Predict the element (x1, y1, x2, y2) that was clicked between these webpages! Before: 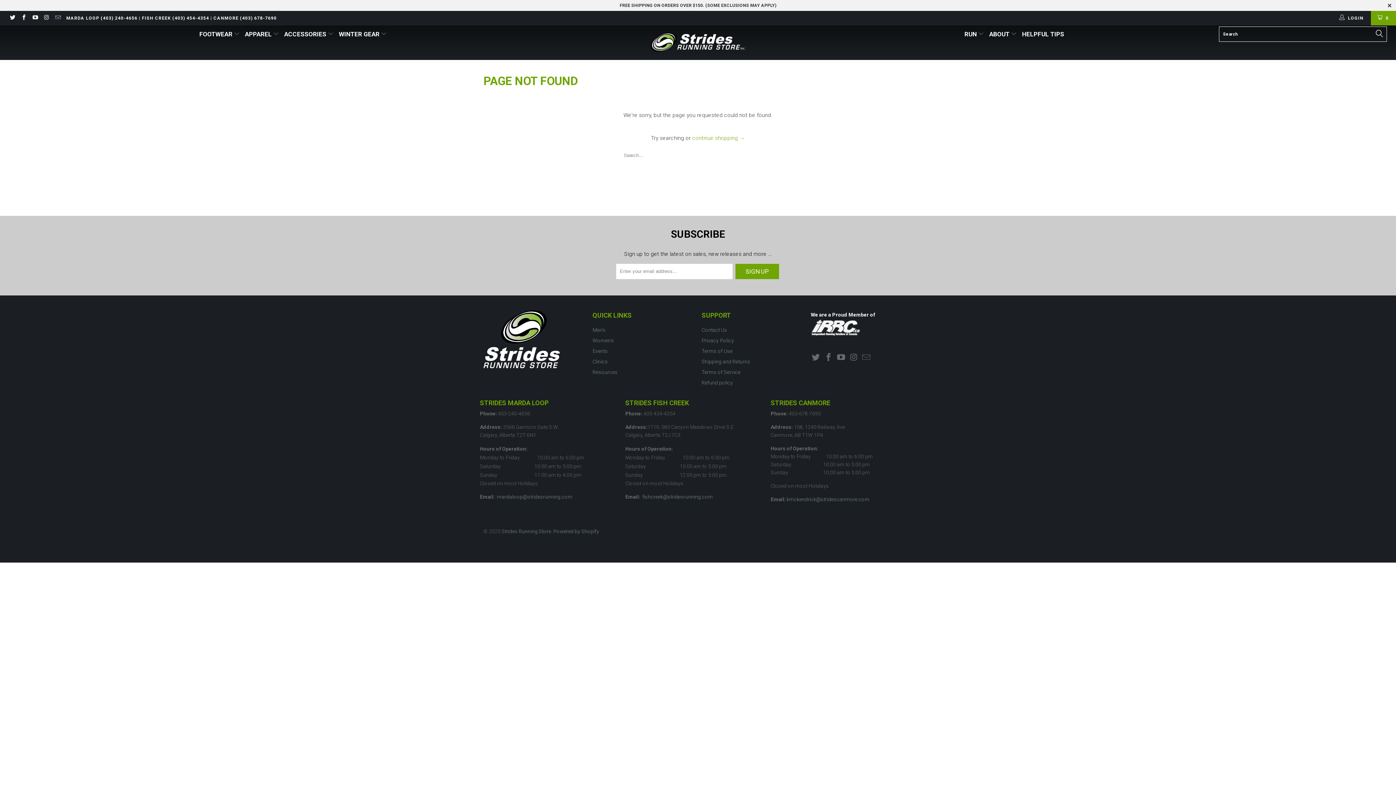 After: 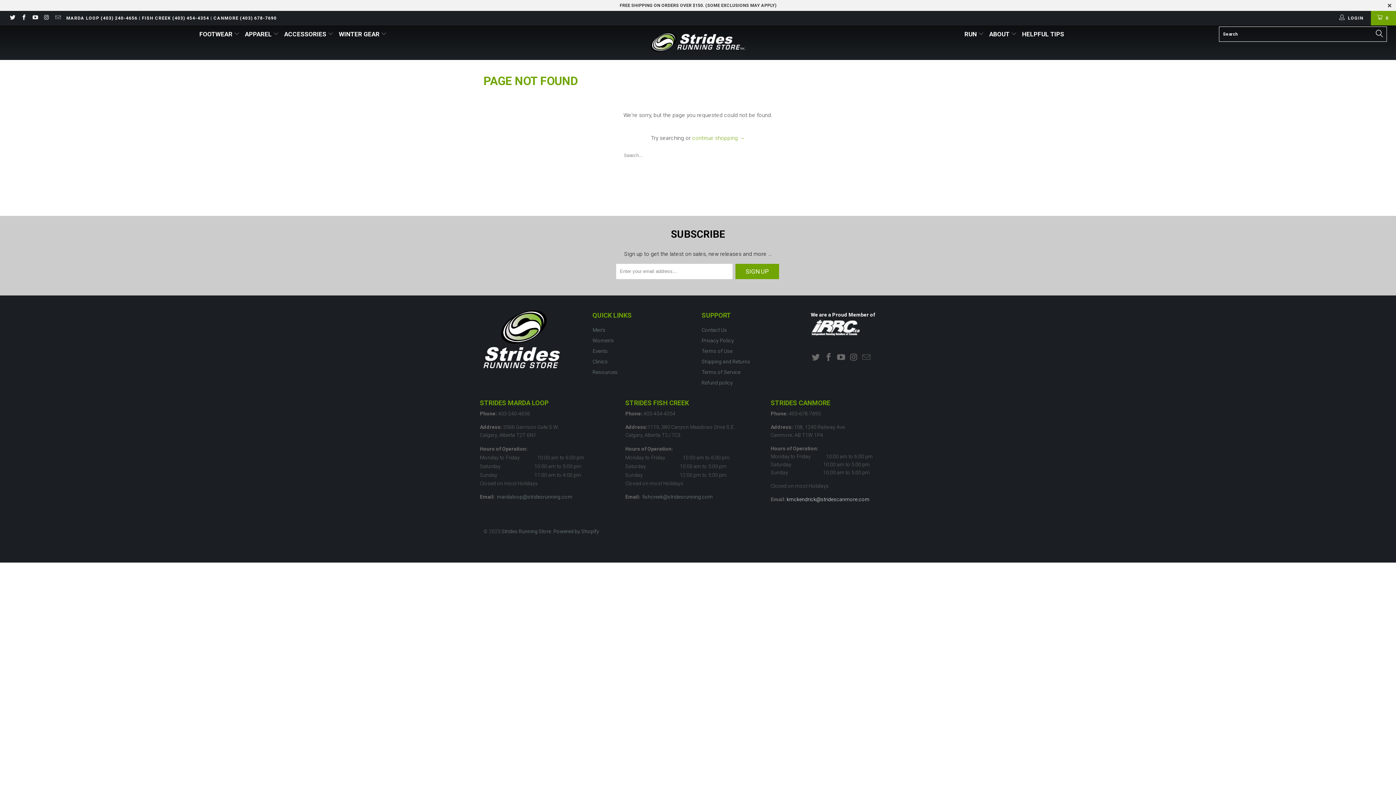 Action: bbox: (786, 496, 869, 502) label: kmckendrick@stridescanmore.com